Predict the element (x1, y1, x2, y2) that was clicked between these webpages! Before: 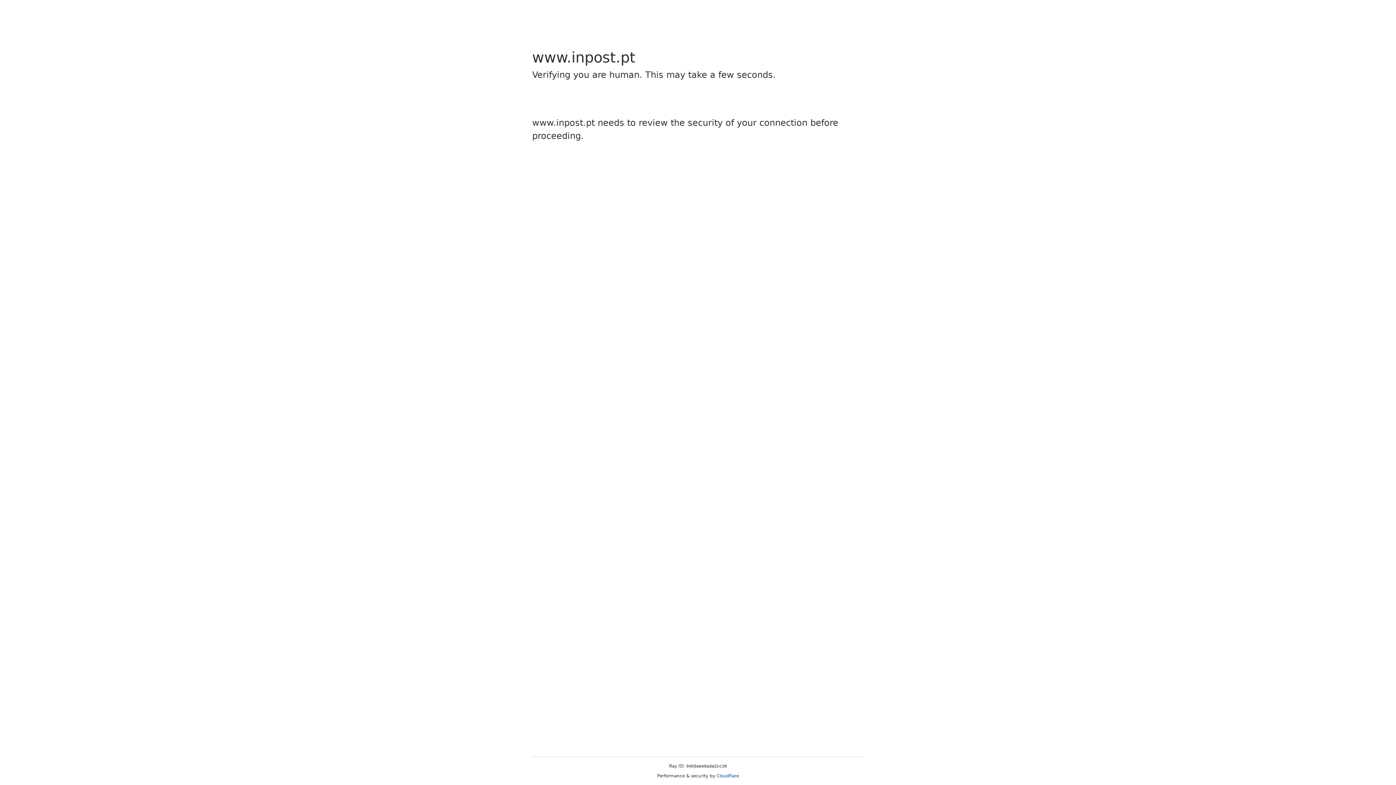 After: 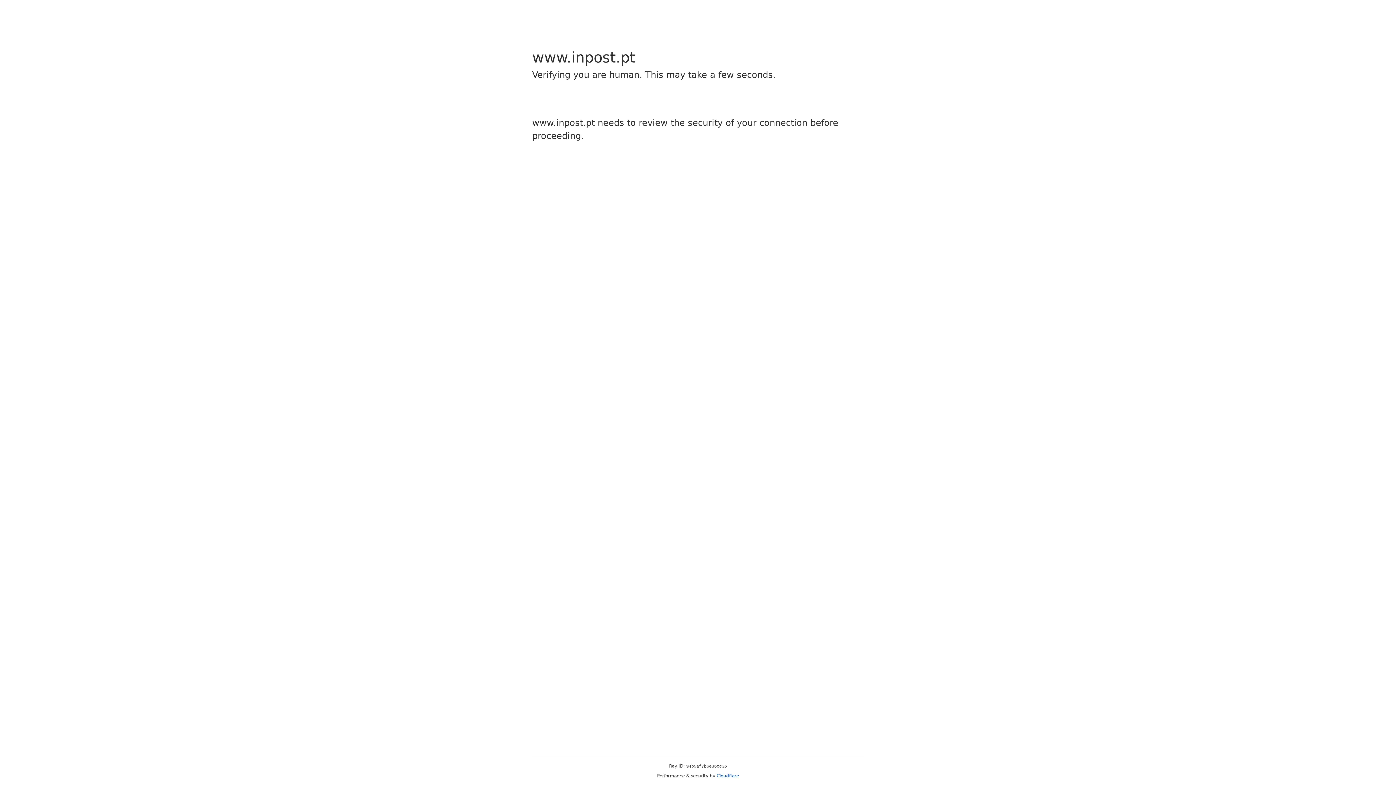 Action: bbox: (716, 773, 739, 778) label: Cloudflare